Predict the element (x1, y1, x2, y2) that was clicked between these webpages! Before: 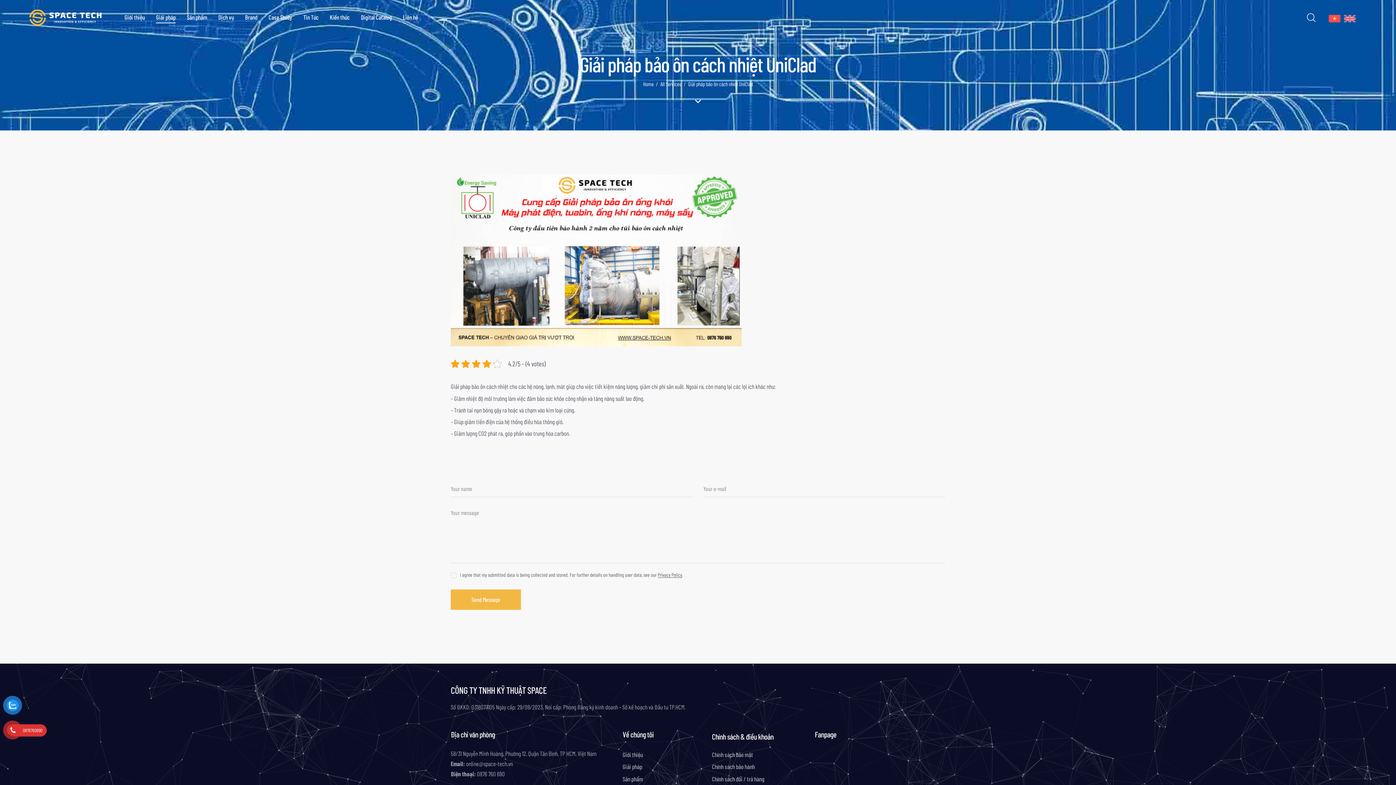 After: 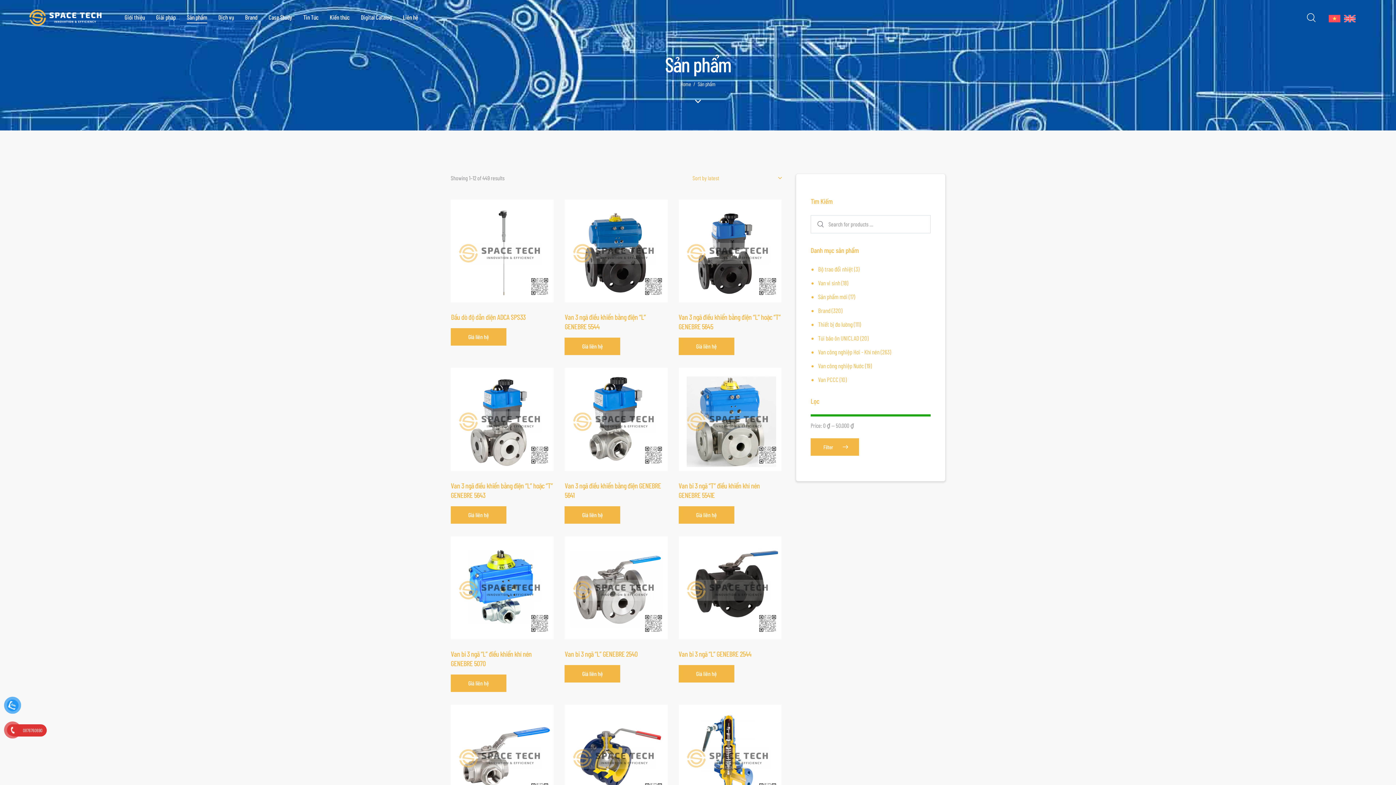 Action: bbox: (181, 7, 212, 28) label: Sản phẩm